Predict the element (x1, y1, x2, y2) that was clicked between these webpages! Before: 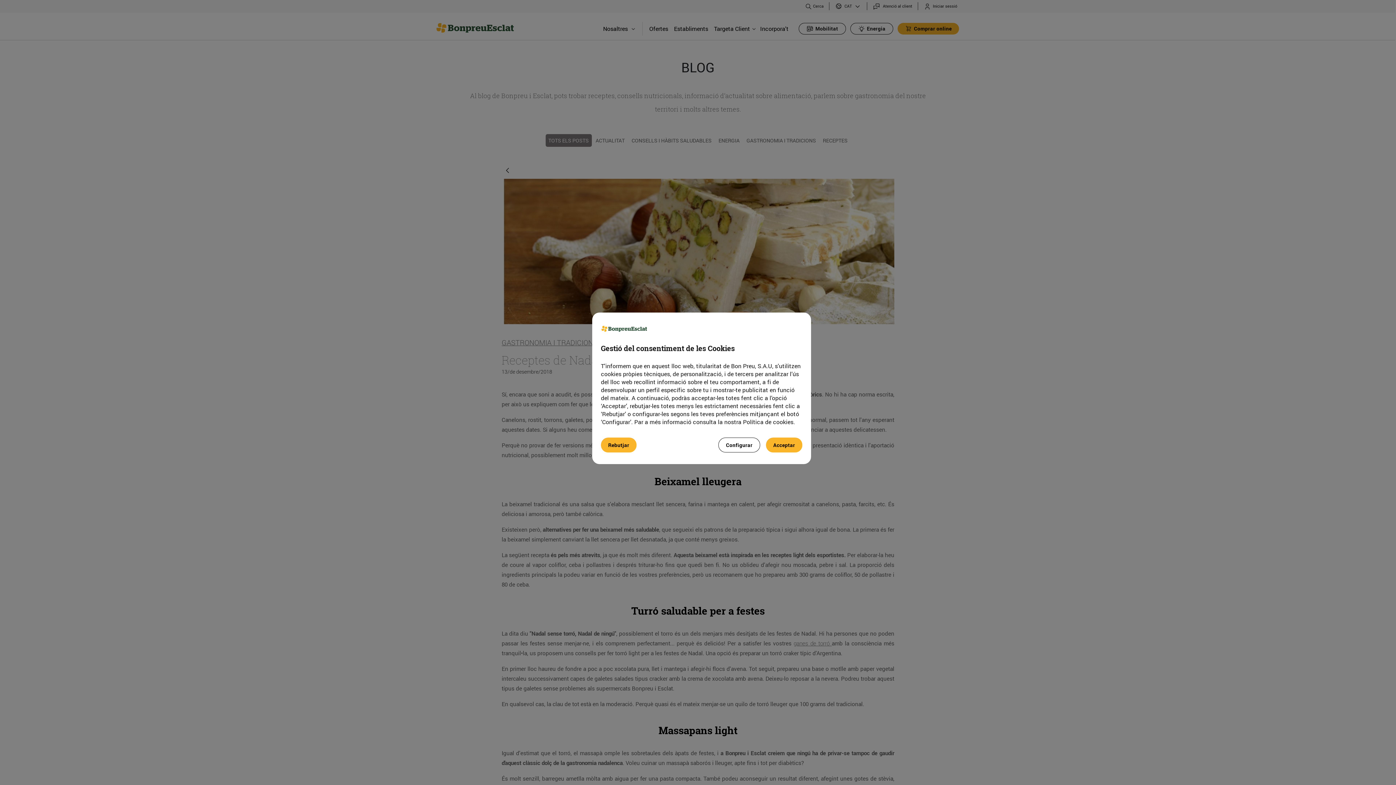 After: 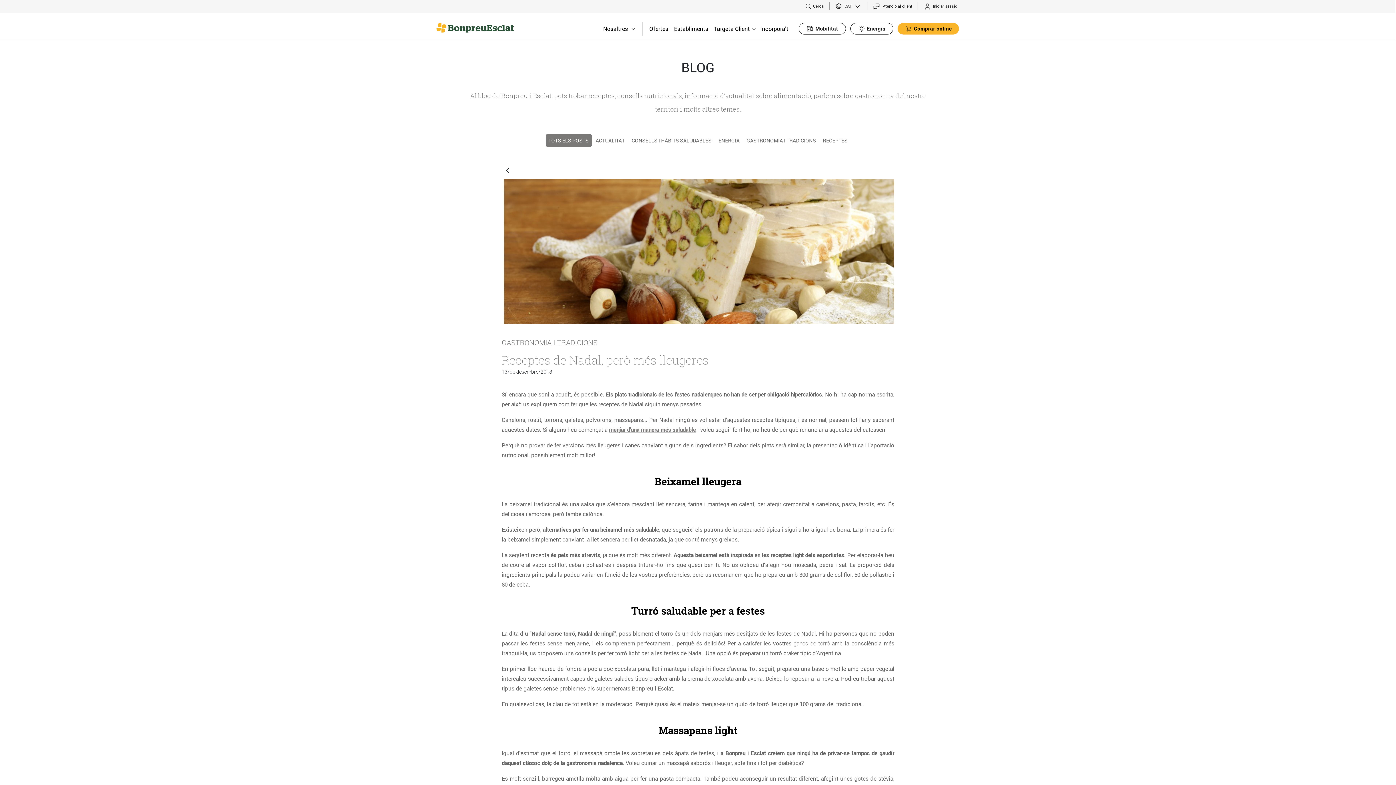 Action: bbox: (766, 437, 802, 452) label: Acceptar